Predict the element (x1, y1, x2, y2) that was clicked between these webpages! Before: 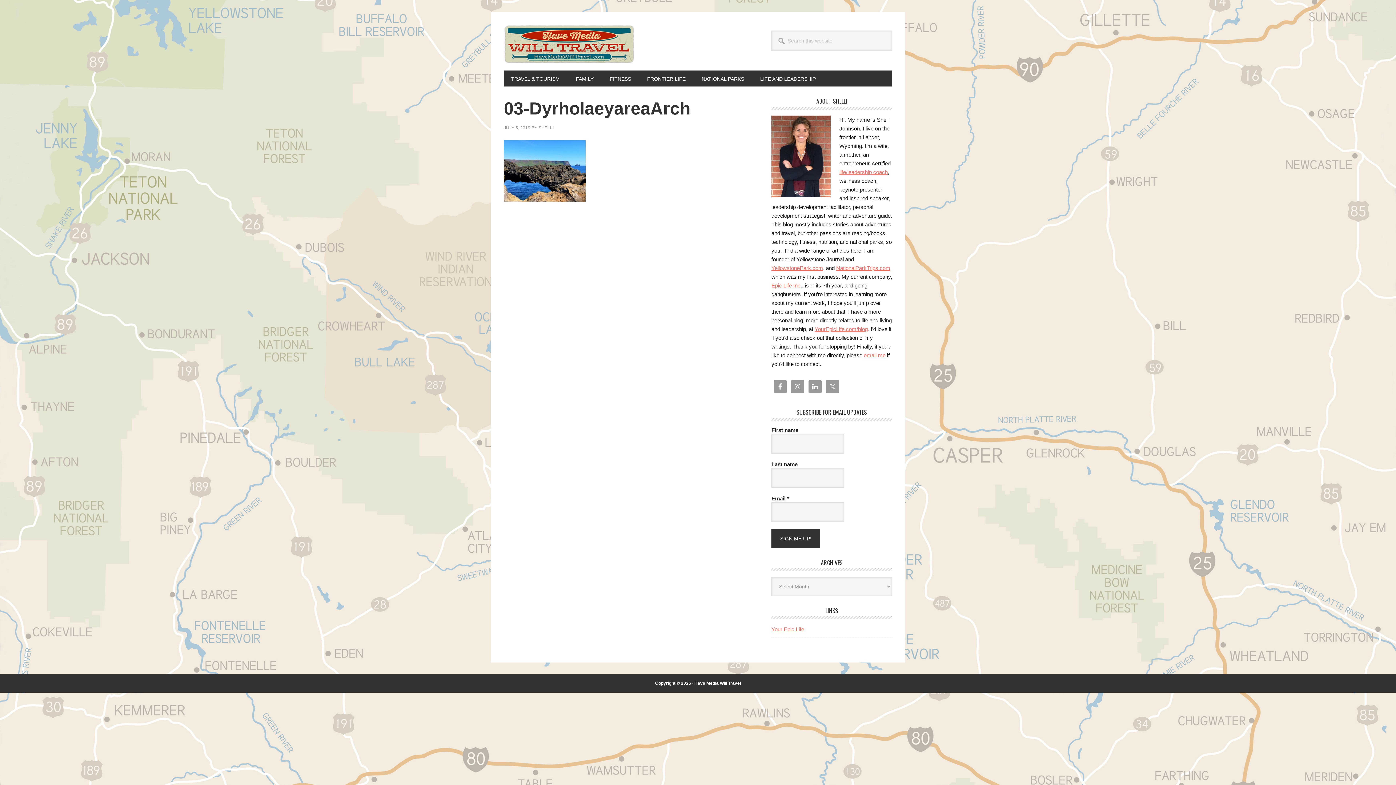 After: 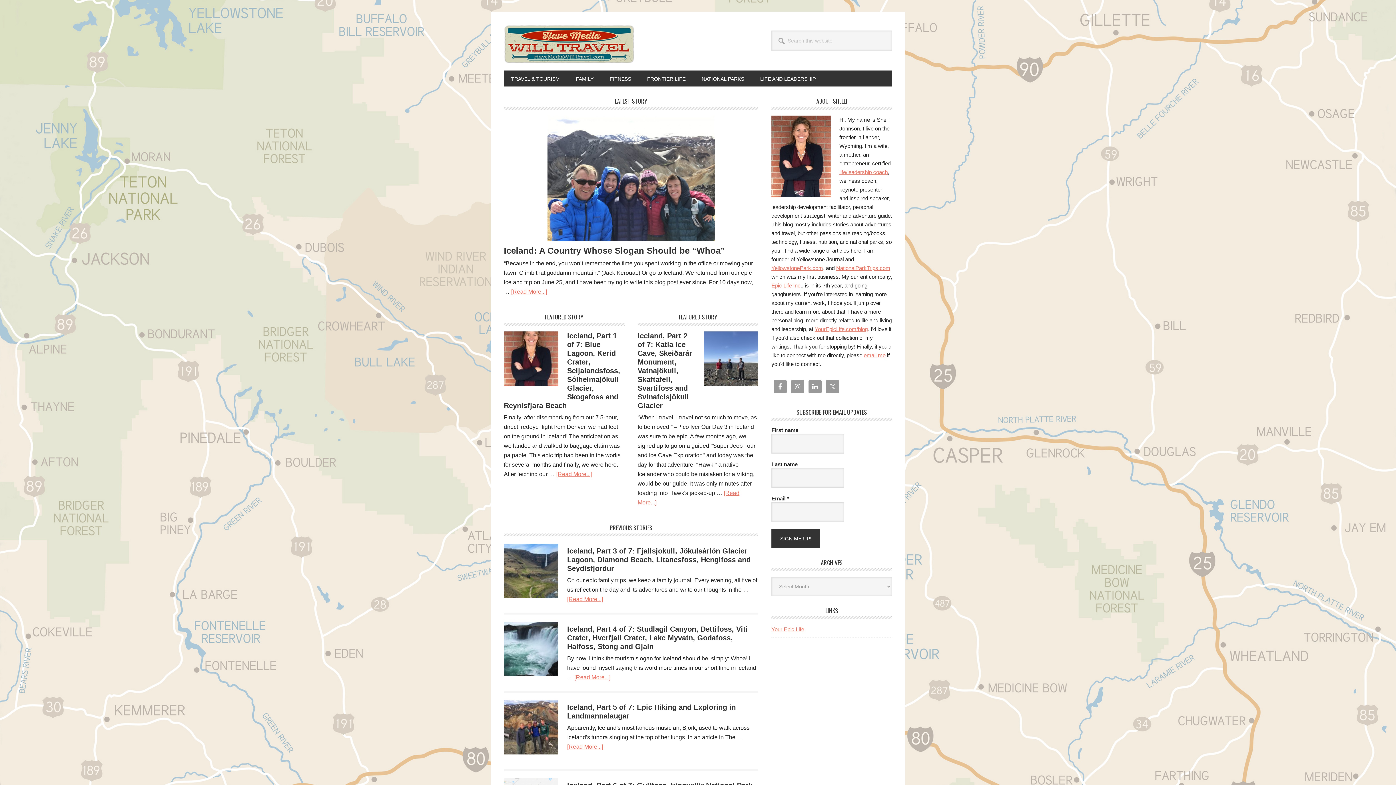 Action: label: HAVE MEDIA WILL TRAVEL bbox: (504, 24, 634, 82)